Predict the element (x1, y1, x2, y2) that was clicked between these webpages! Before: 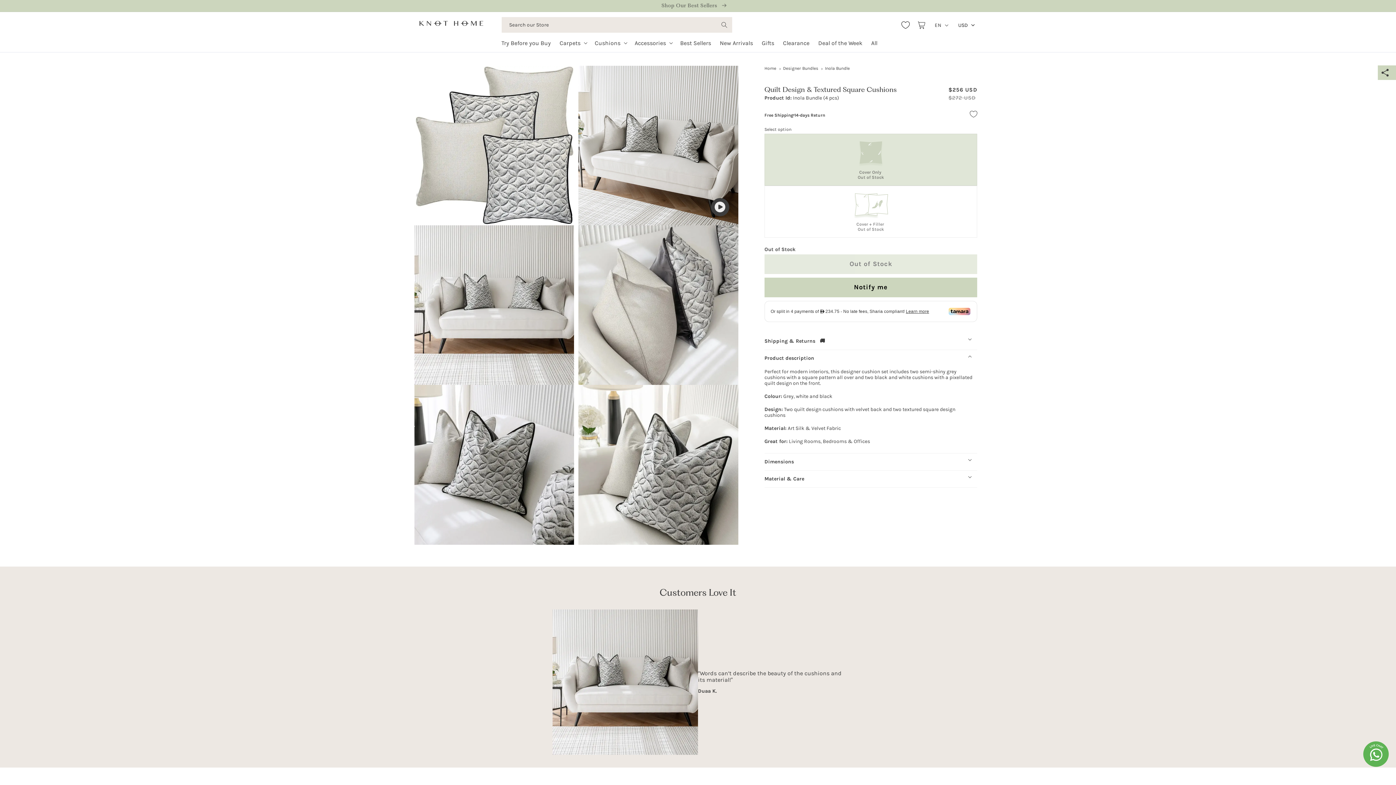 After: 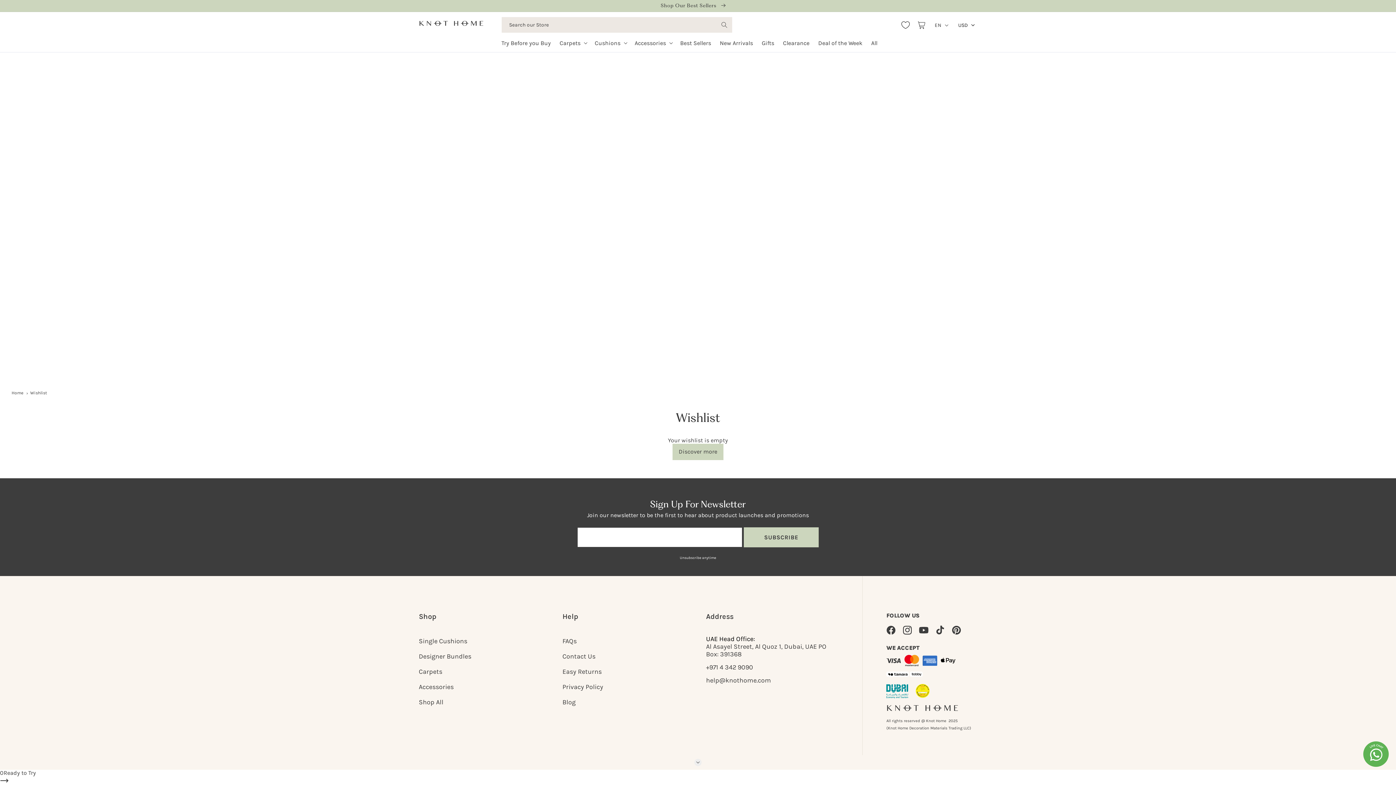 Action: label: 0 bbox: (897, 17, 913, 33)